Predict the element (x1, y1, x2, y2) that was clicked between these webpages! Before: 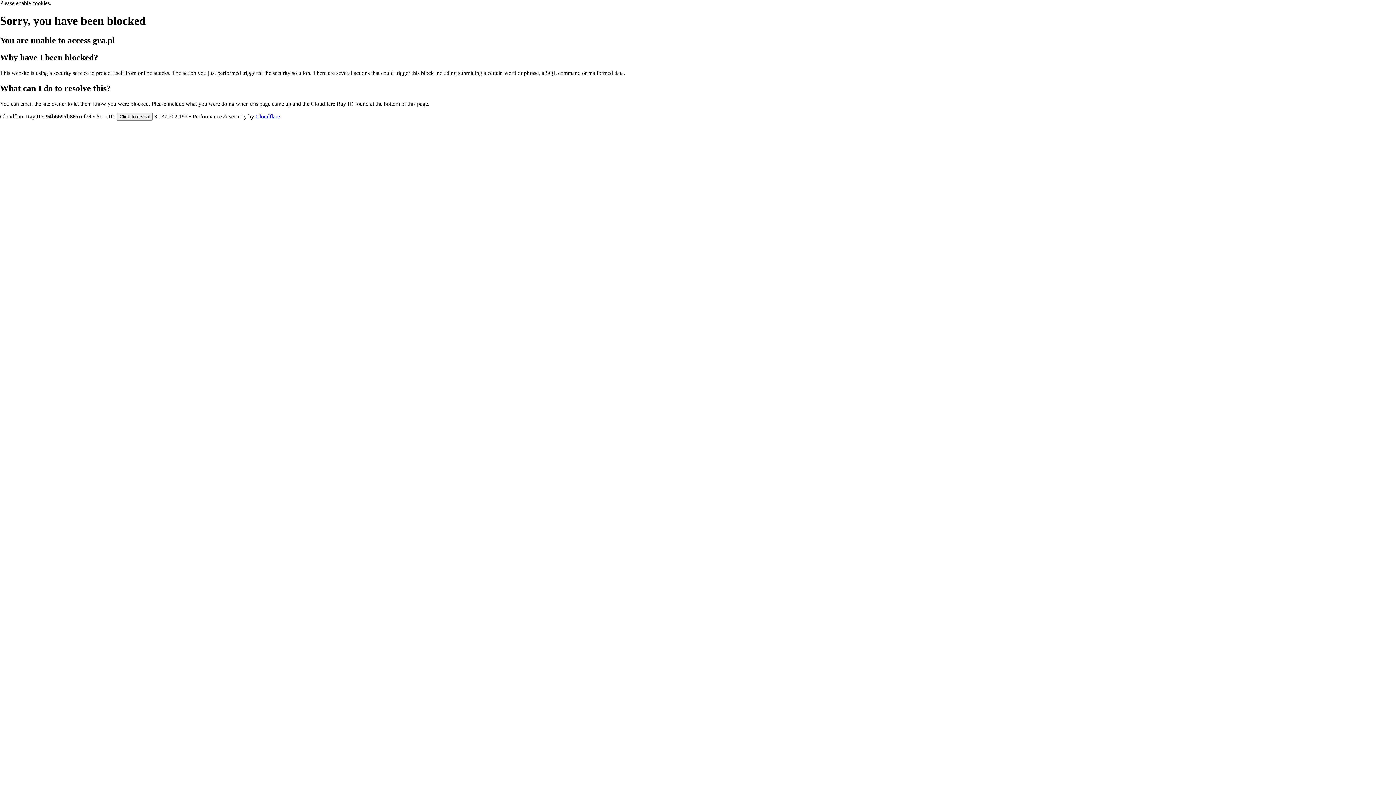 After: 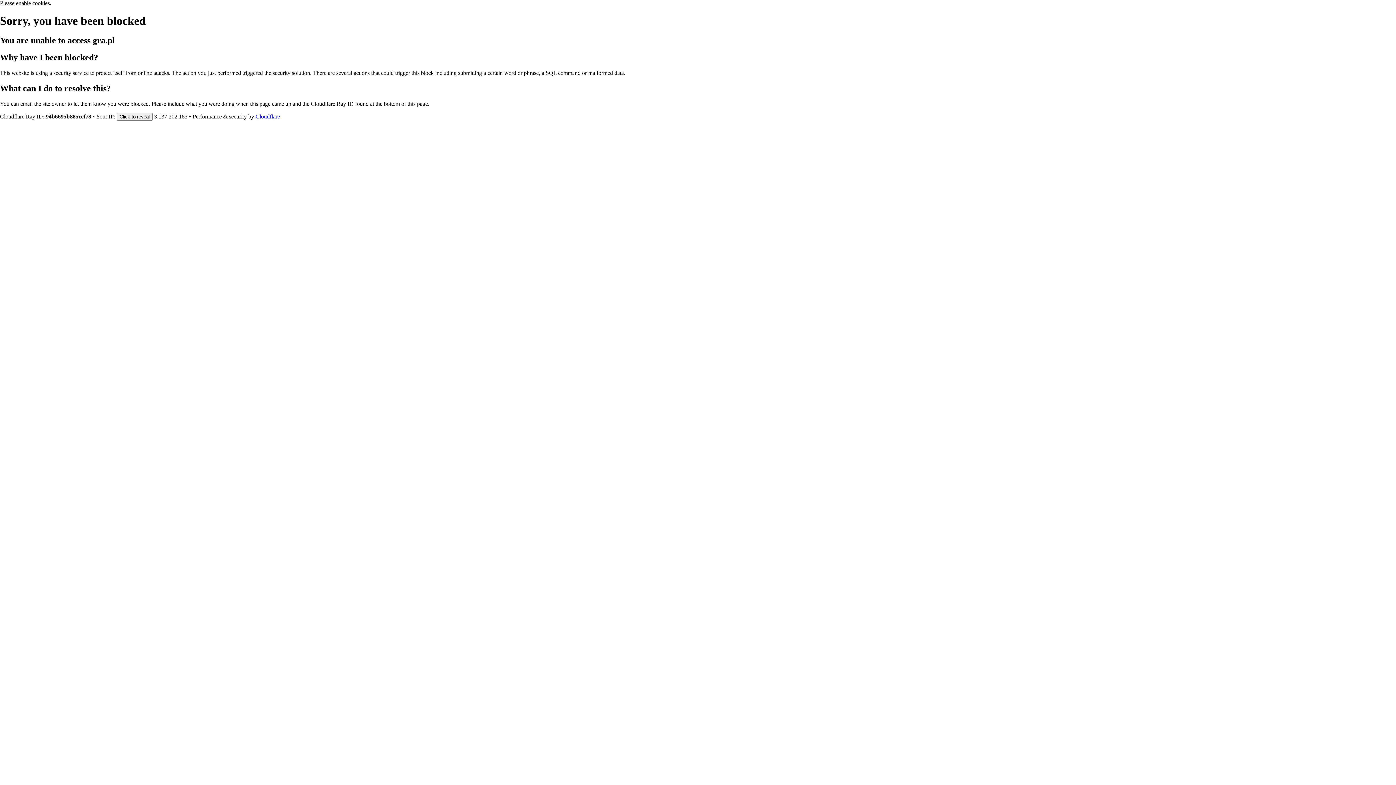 Action: bbox: (255, 113, 280, 119) label: Cloudflare